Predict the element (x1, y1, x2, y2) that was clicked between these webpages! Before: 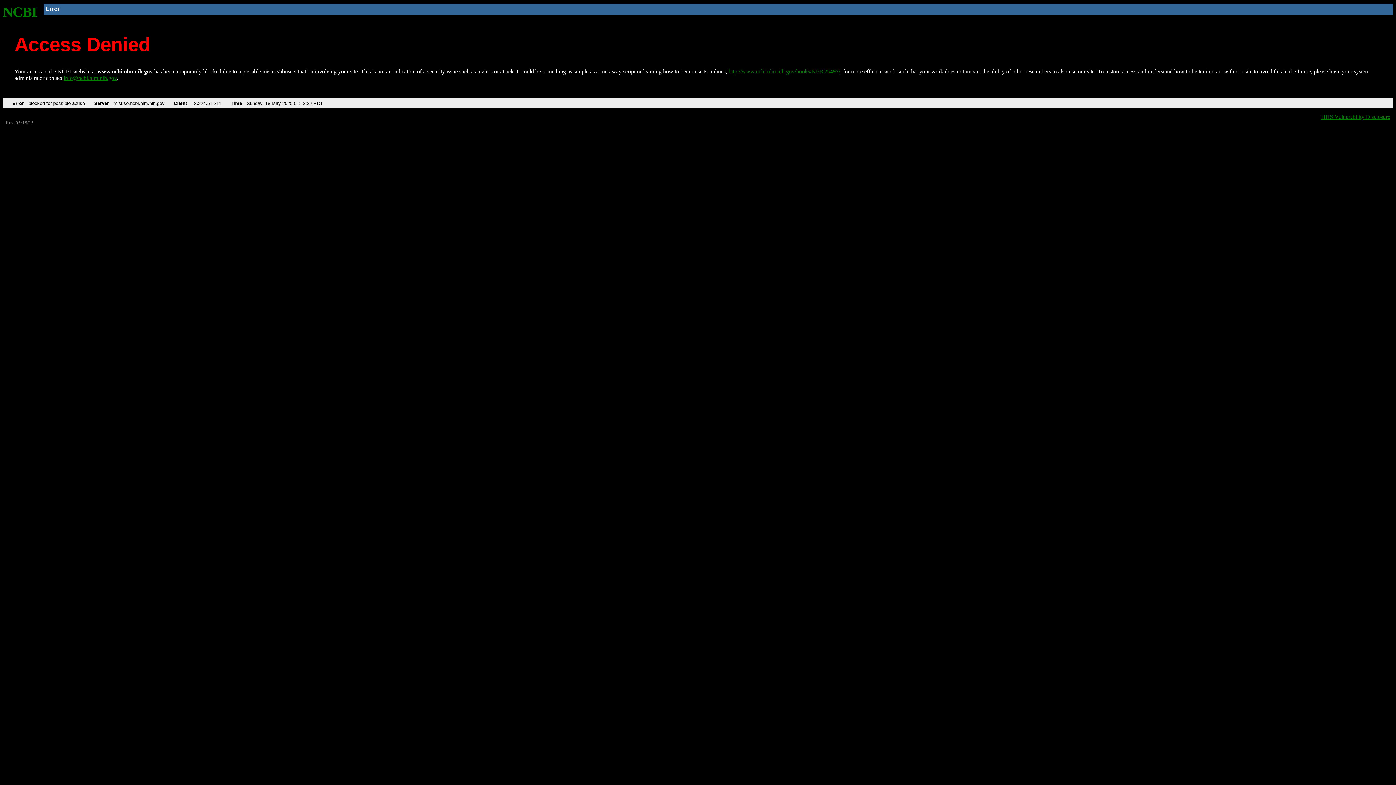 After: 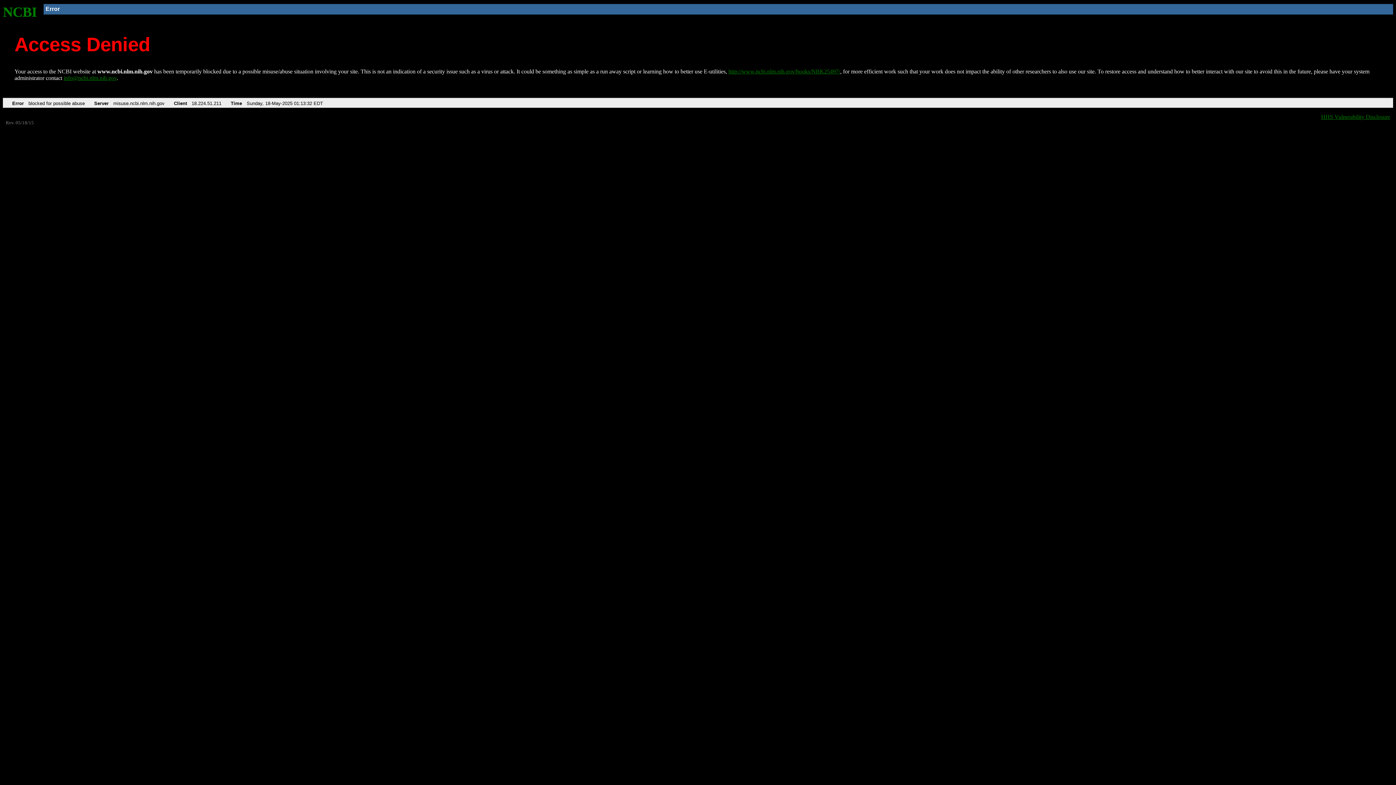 Action: label: info@ncbi.nlm.nih.gov bbox: (63, 75, 116, 81)